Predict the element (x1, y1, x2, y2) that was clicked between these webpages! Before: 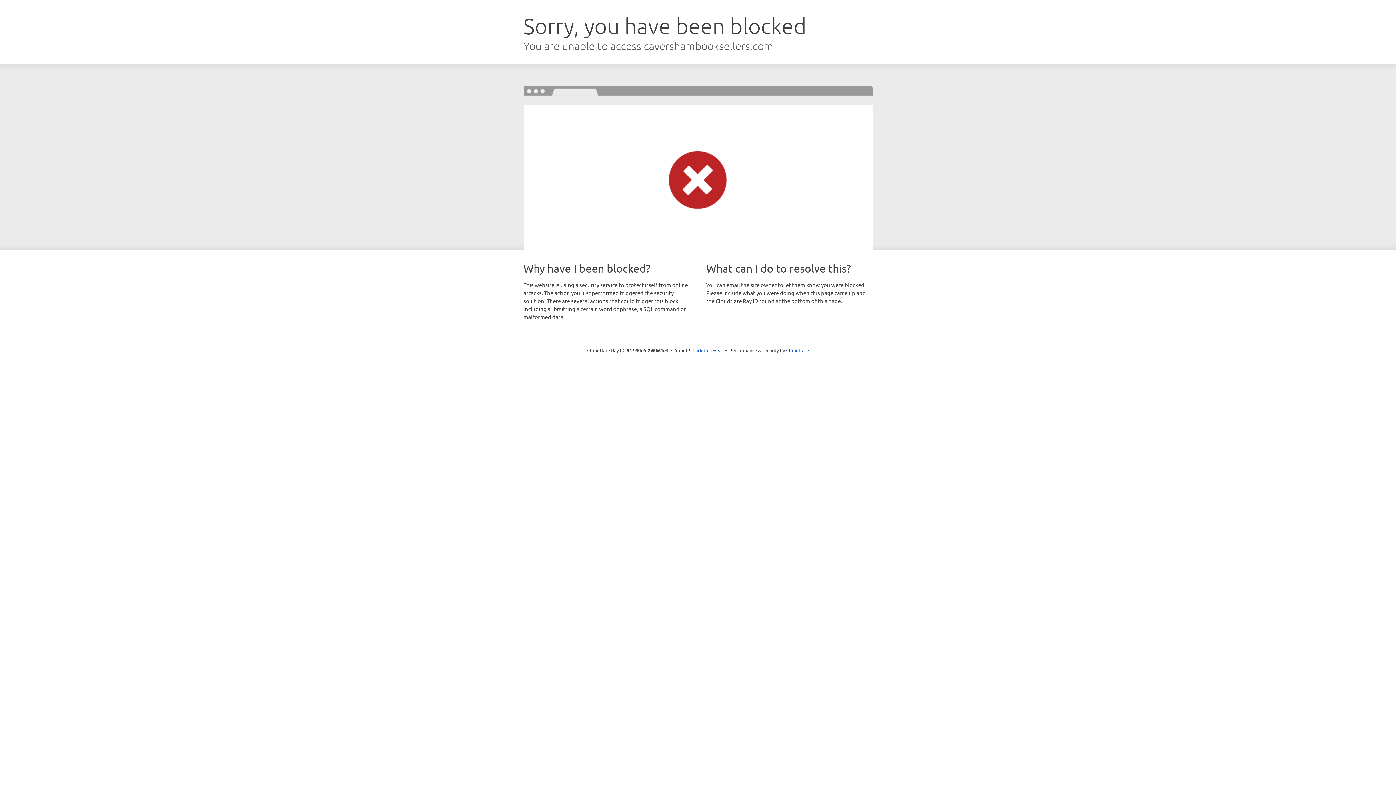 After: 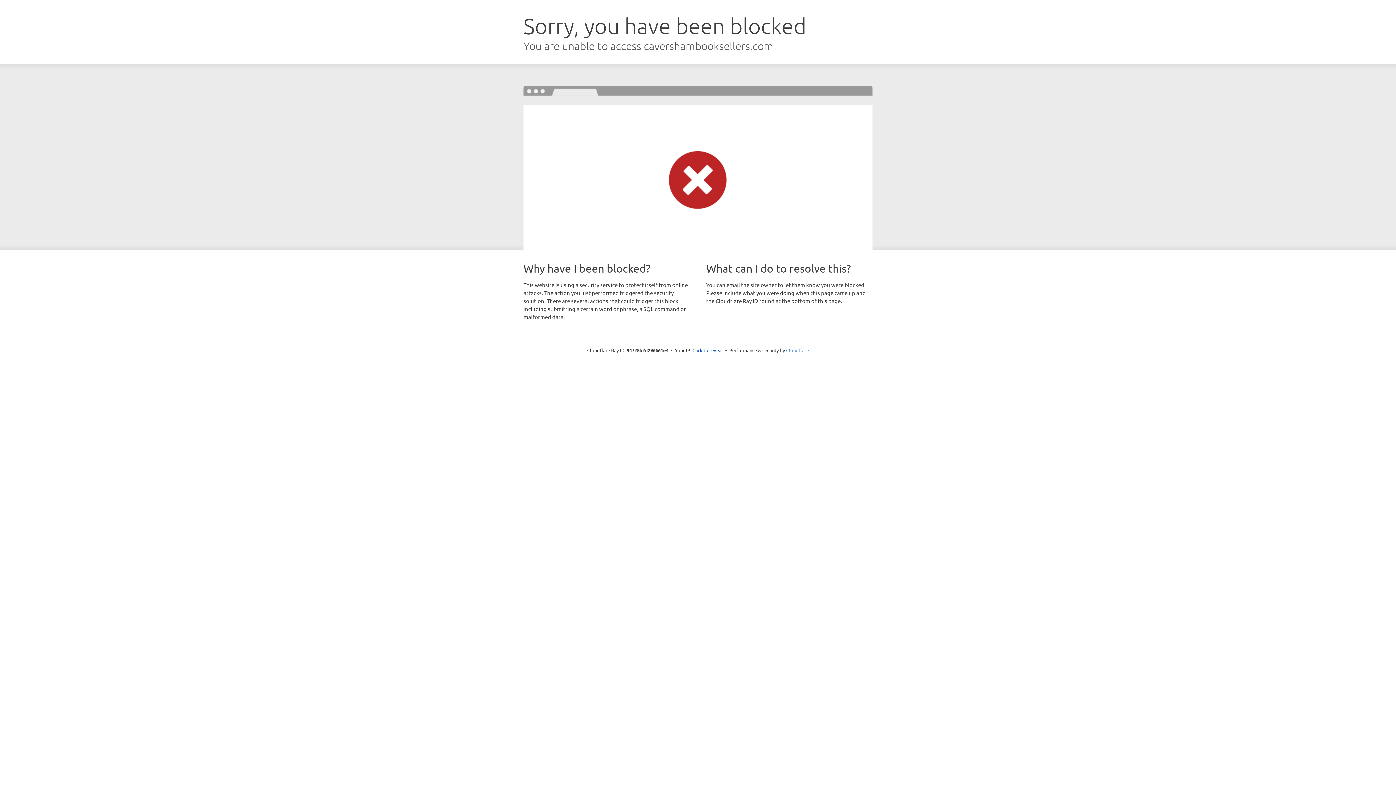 Action: bbox: (786, 347, 809, 353) label: Cloudflare